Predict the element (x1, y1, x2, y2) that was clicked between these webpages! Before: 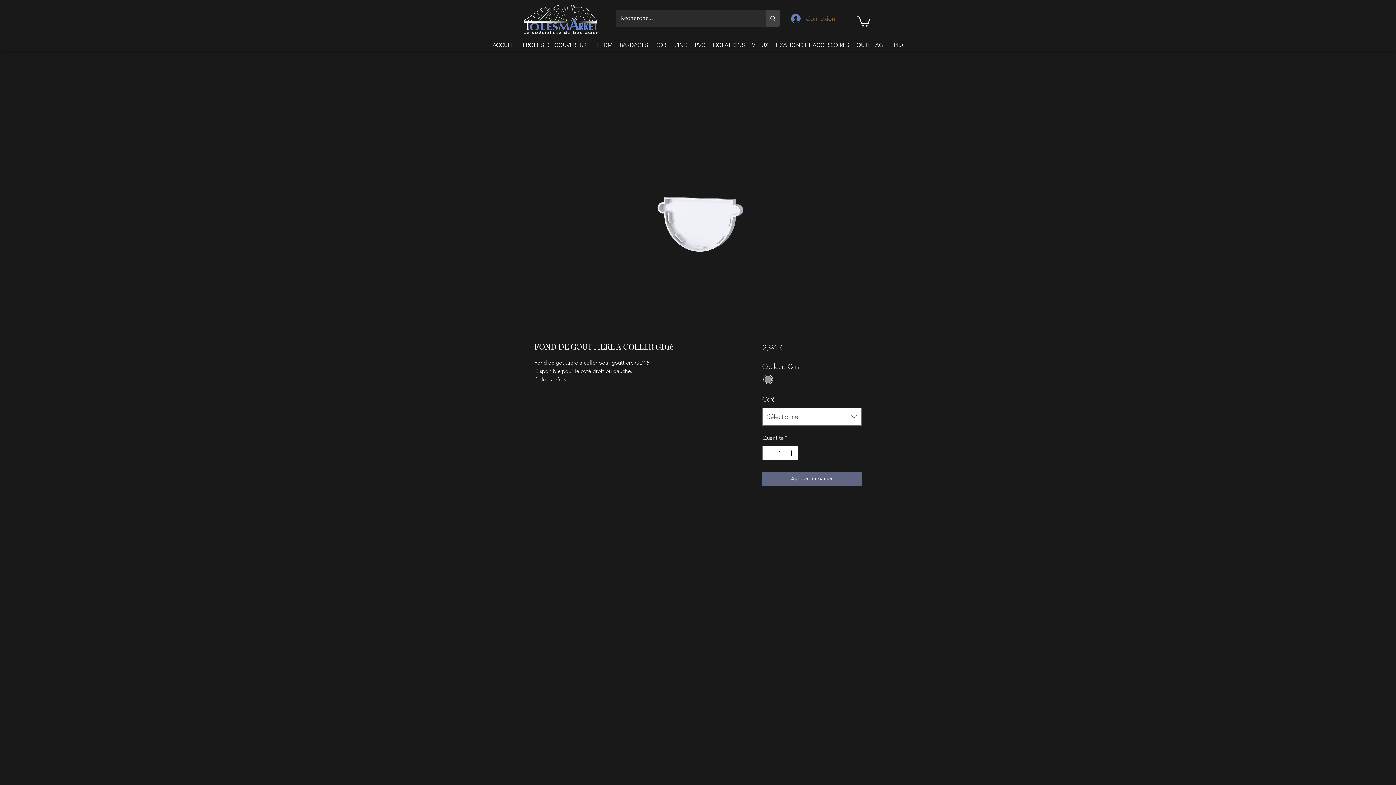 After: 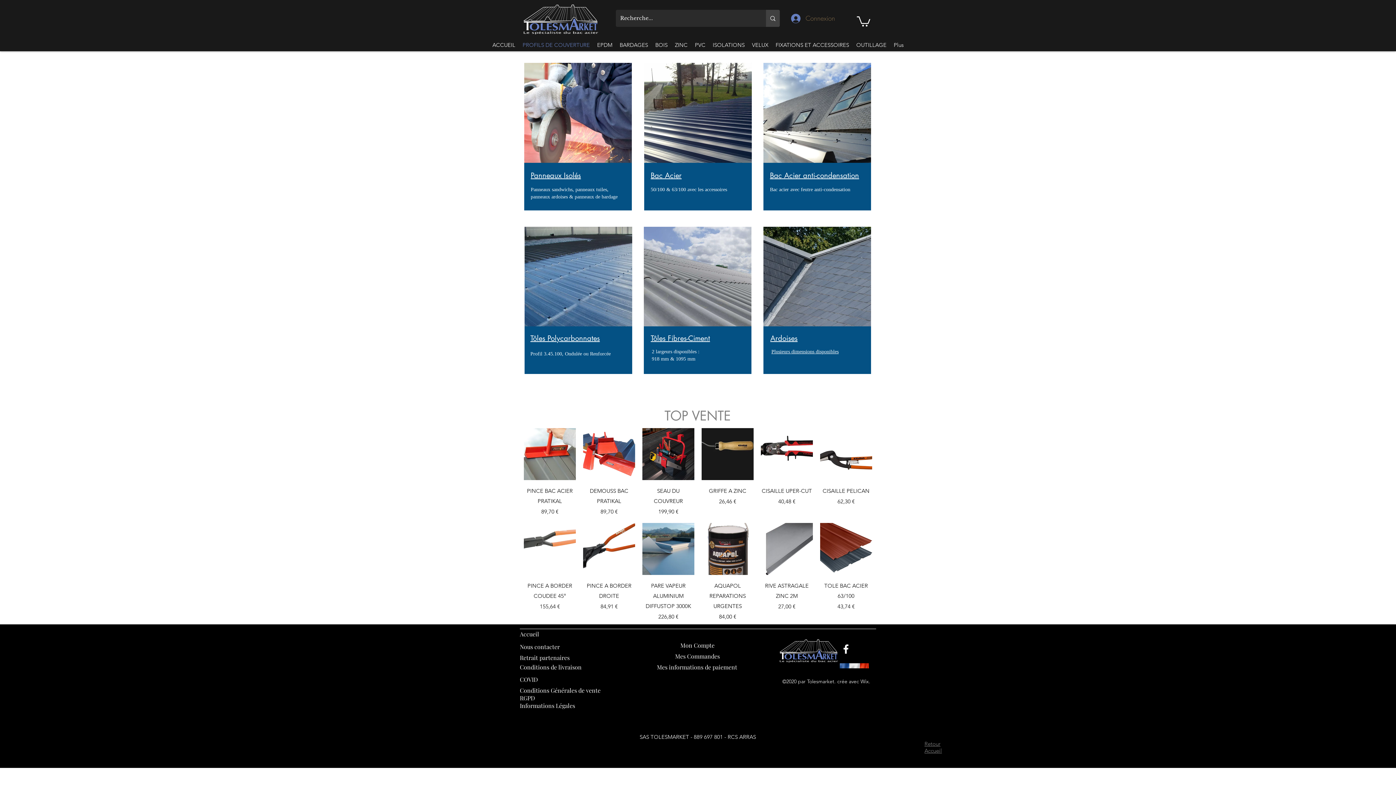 Action: bbox: (519, 38, 593, 51) label: PROFILS DE COUVERTURE